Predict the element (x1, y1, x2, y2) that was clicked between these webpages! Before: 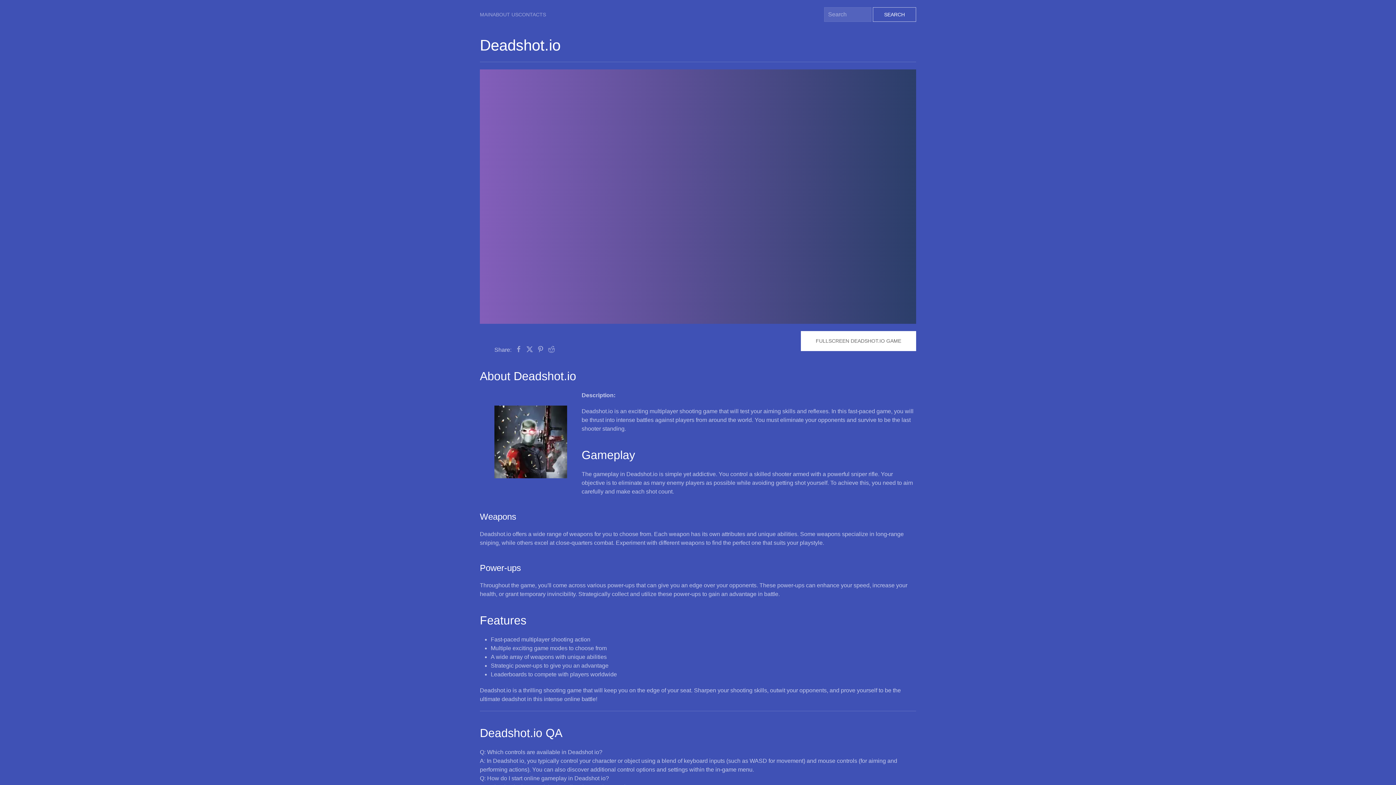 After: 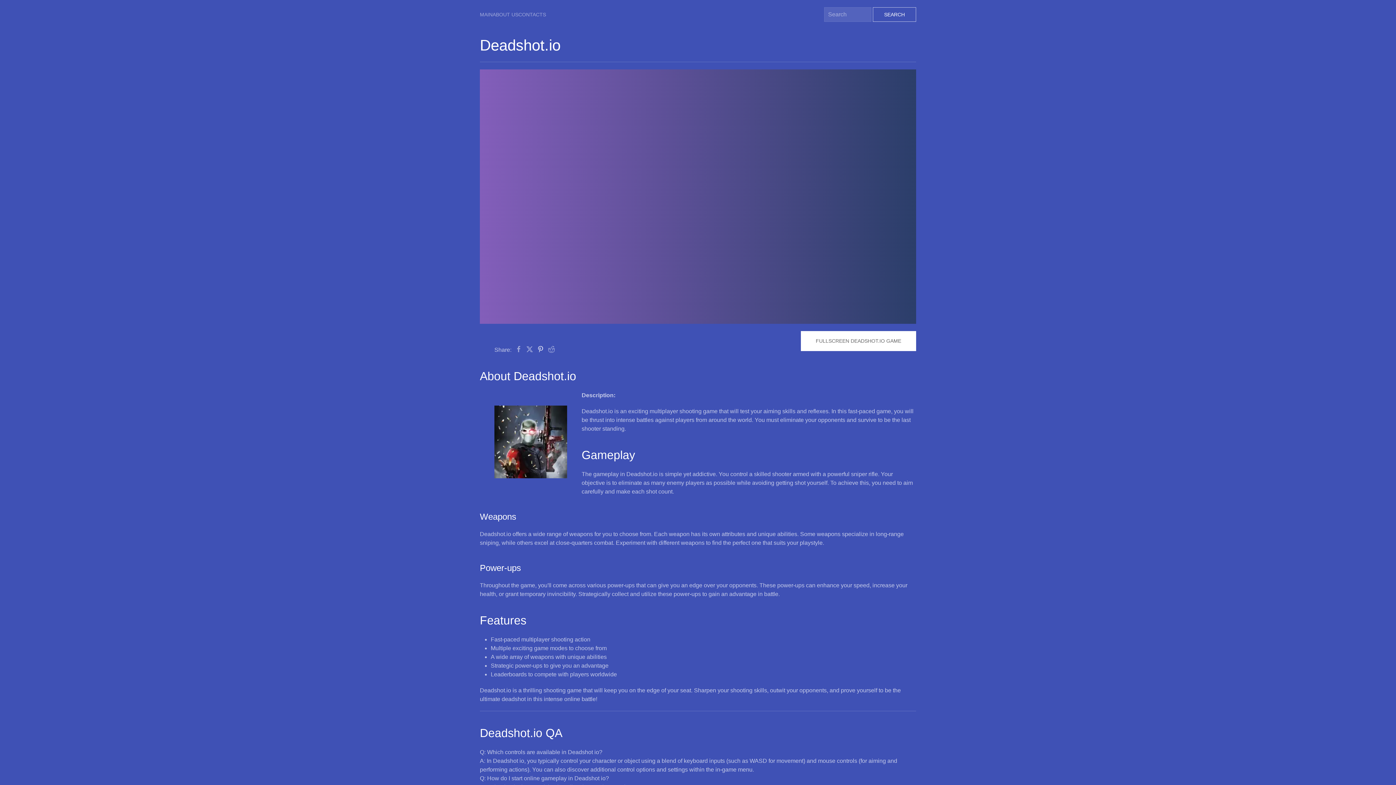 Action: bbox: (537, 345, 544, 353)